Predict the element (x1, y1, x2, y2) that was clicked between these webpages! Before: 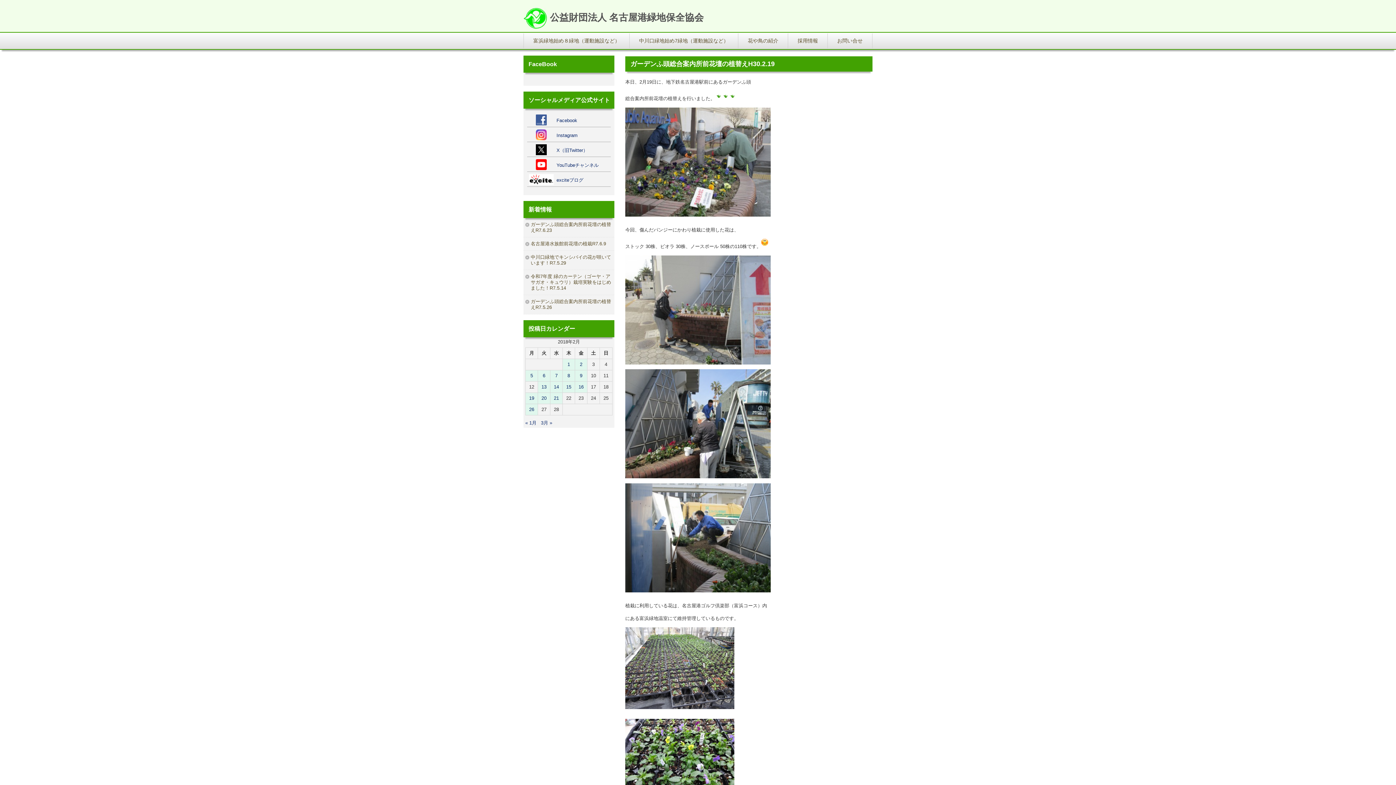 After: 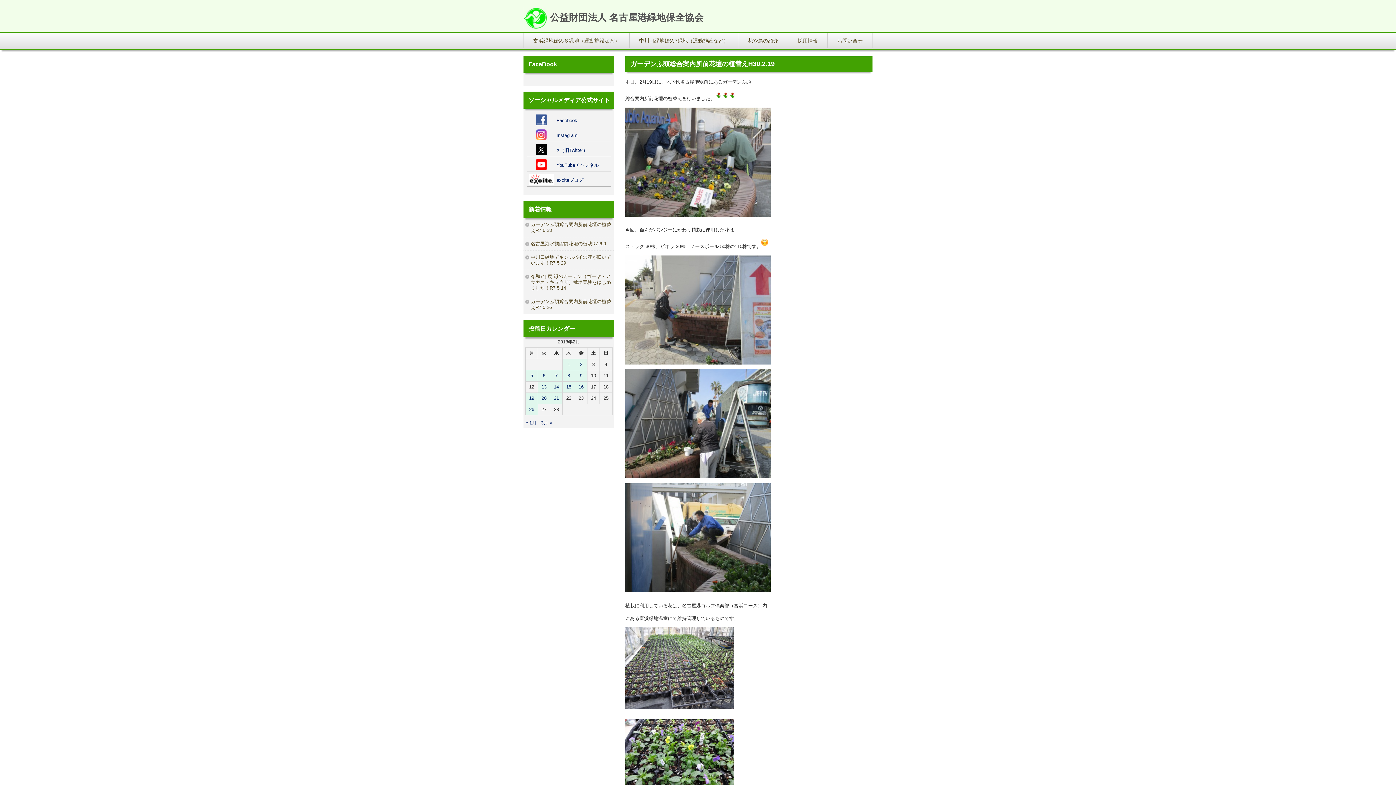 Action: bbox: (535, 136, 546, 141)